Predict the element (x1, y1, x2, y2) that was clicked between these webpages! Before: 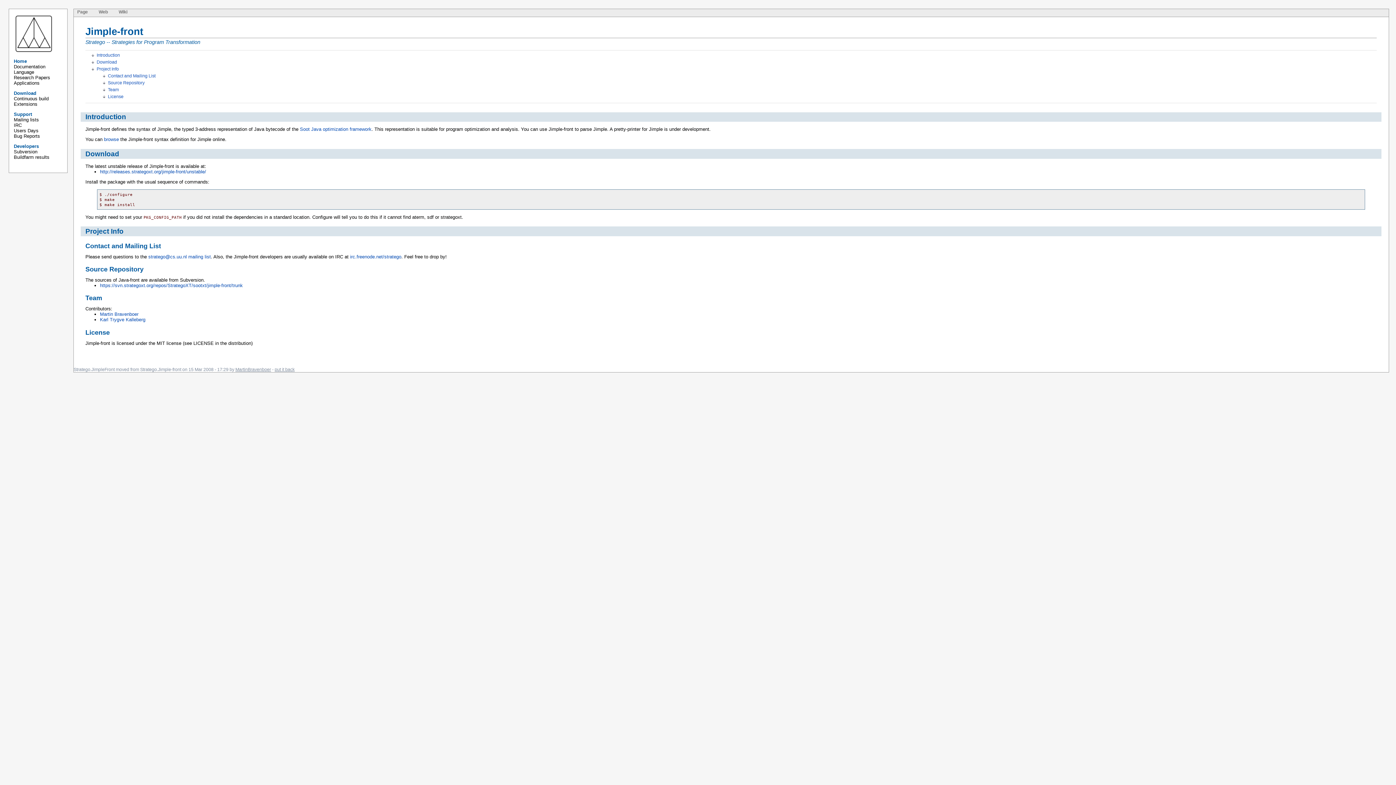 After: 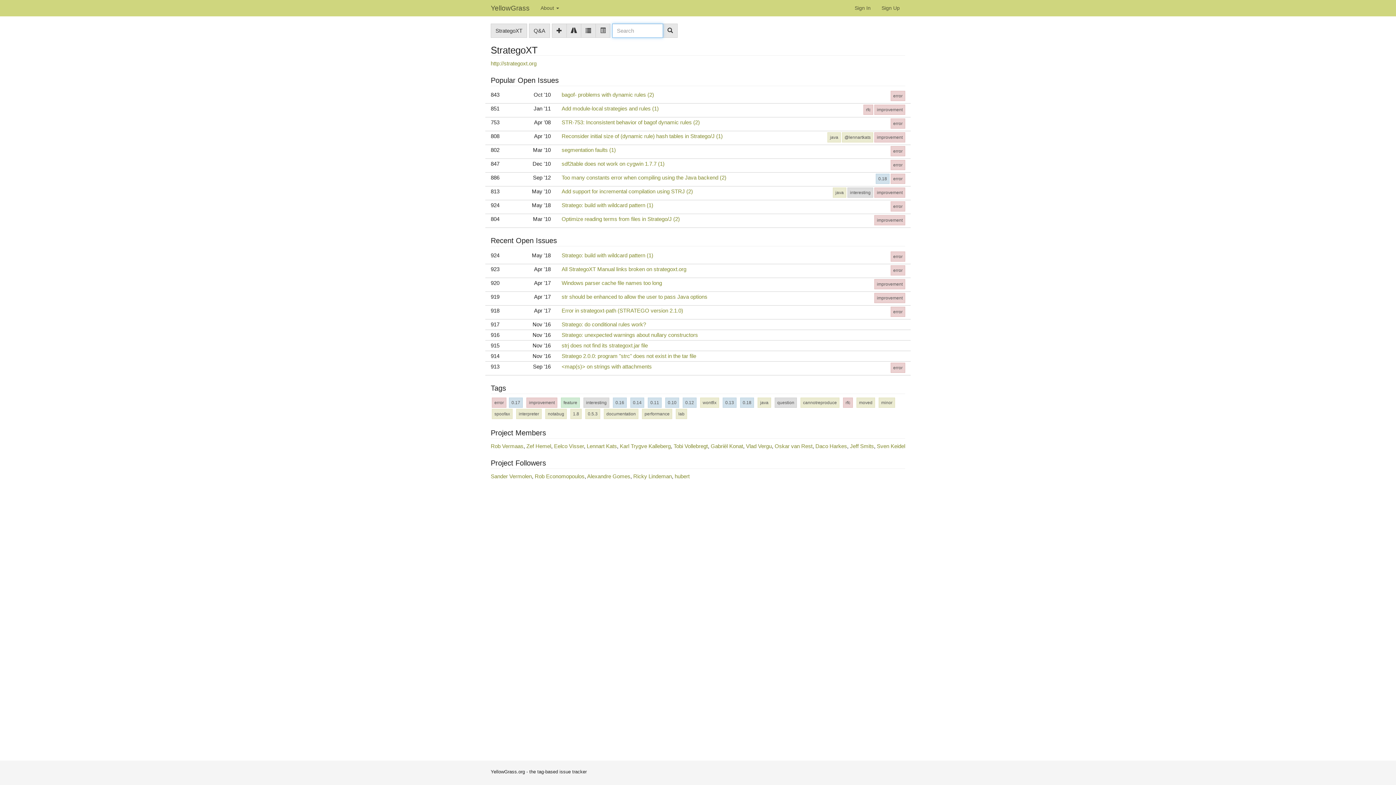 Action: label: Bug Reports bbox: (13, 133, 67, 138)